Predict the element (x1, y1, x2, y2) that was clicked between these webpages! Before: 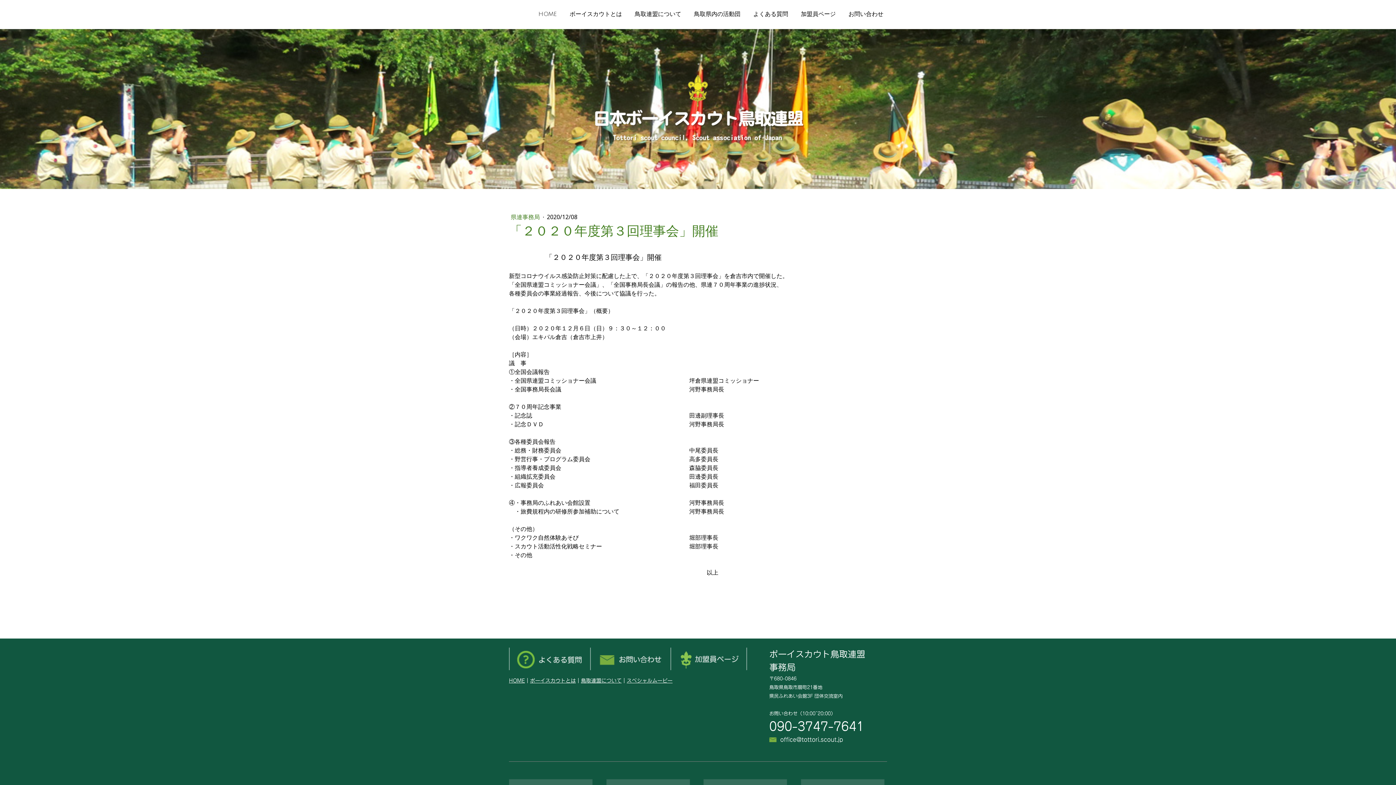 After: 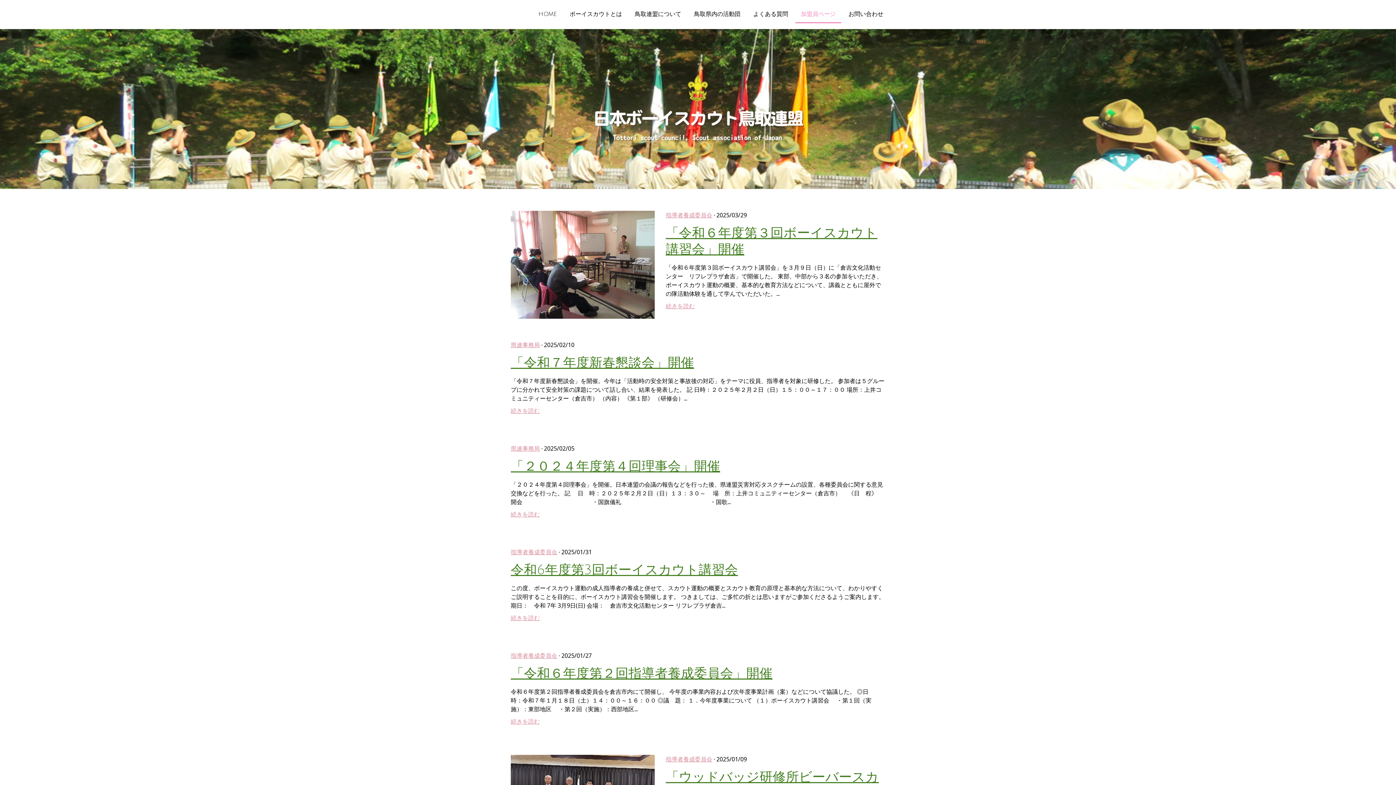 Action: bbox: (671, 665, 747, 671)